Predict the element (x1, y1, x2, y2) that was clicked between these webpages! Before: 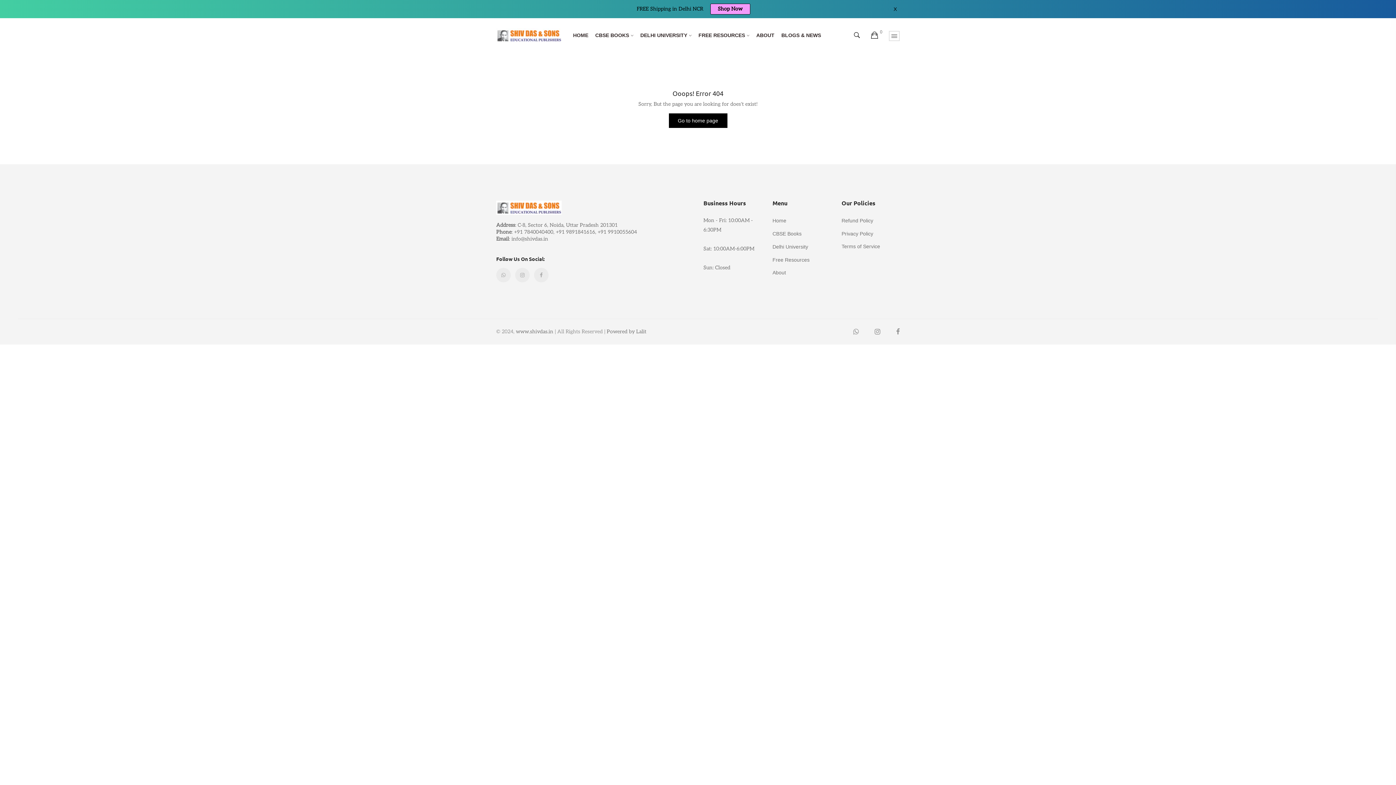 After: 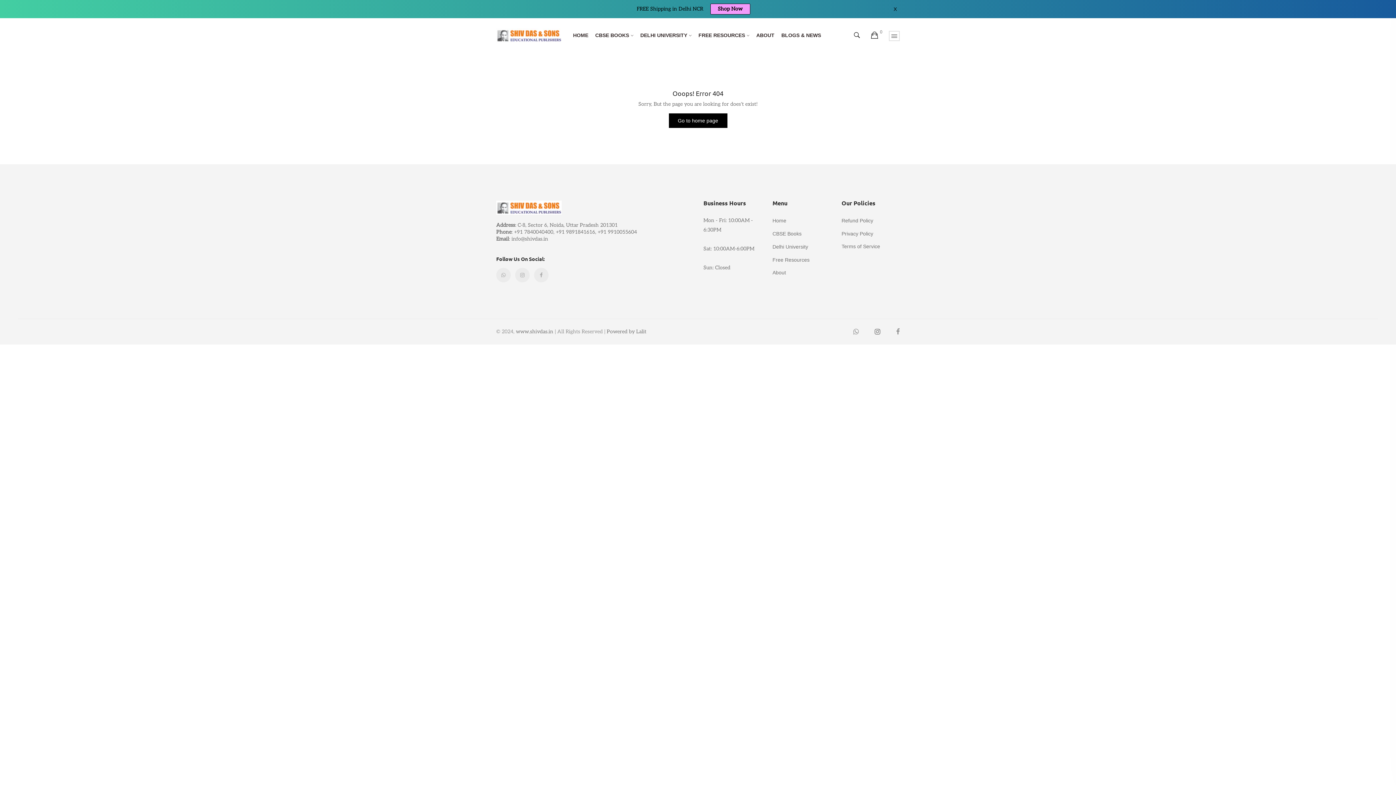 Action: bbox: (874, 327, 880, 336)